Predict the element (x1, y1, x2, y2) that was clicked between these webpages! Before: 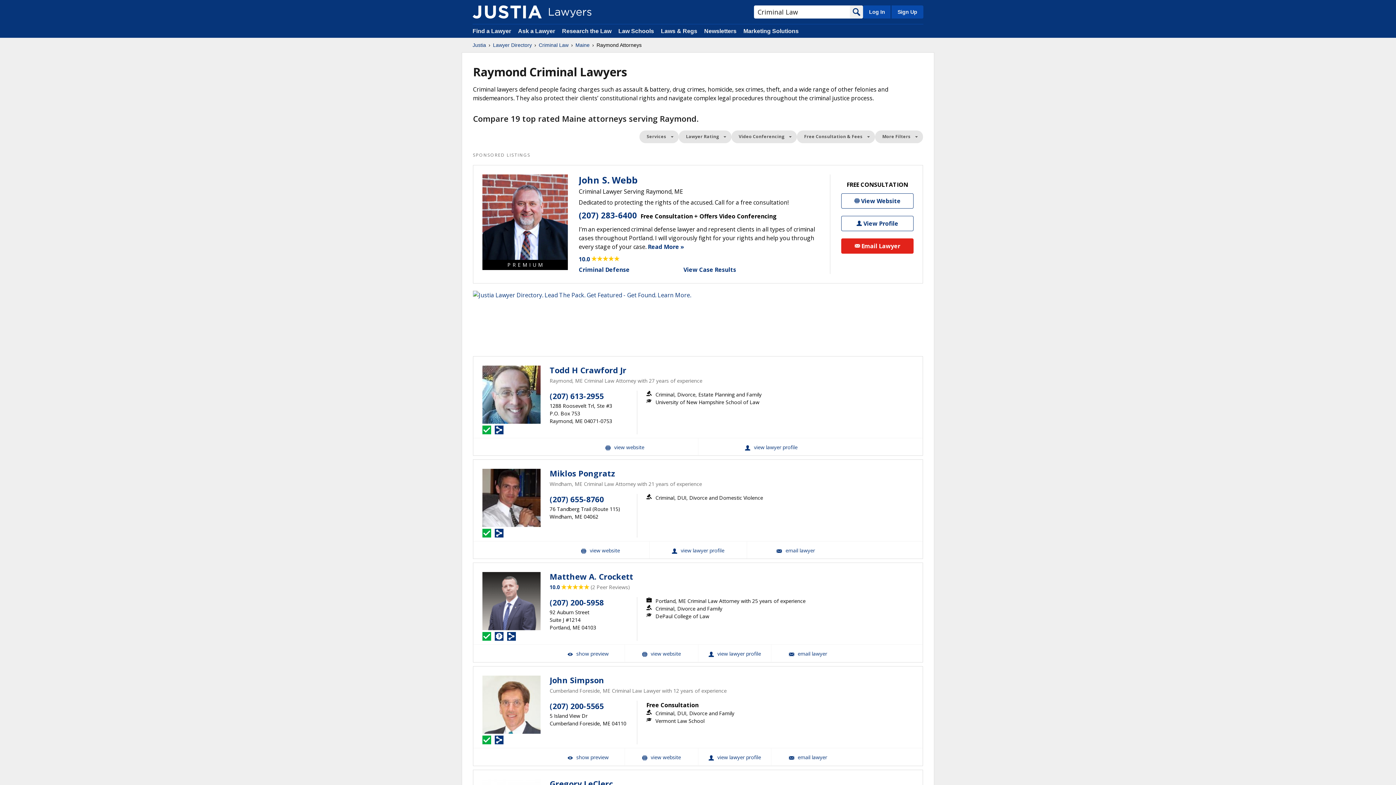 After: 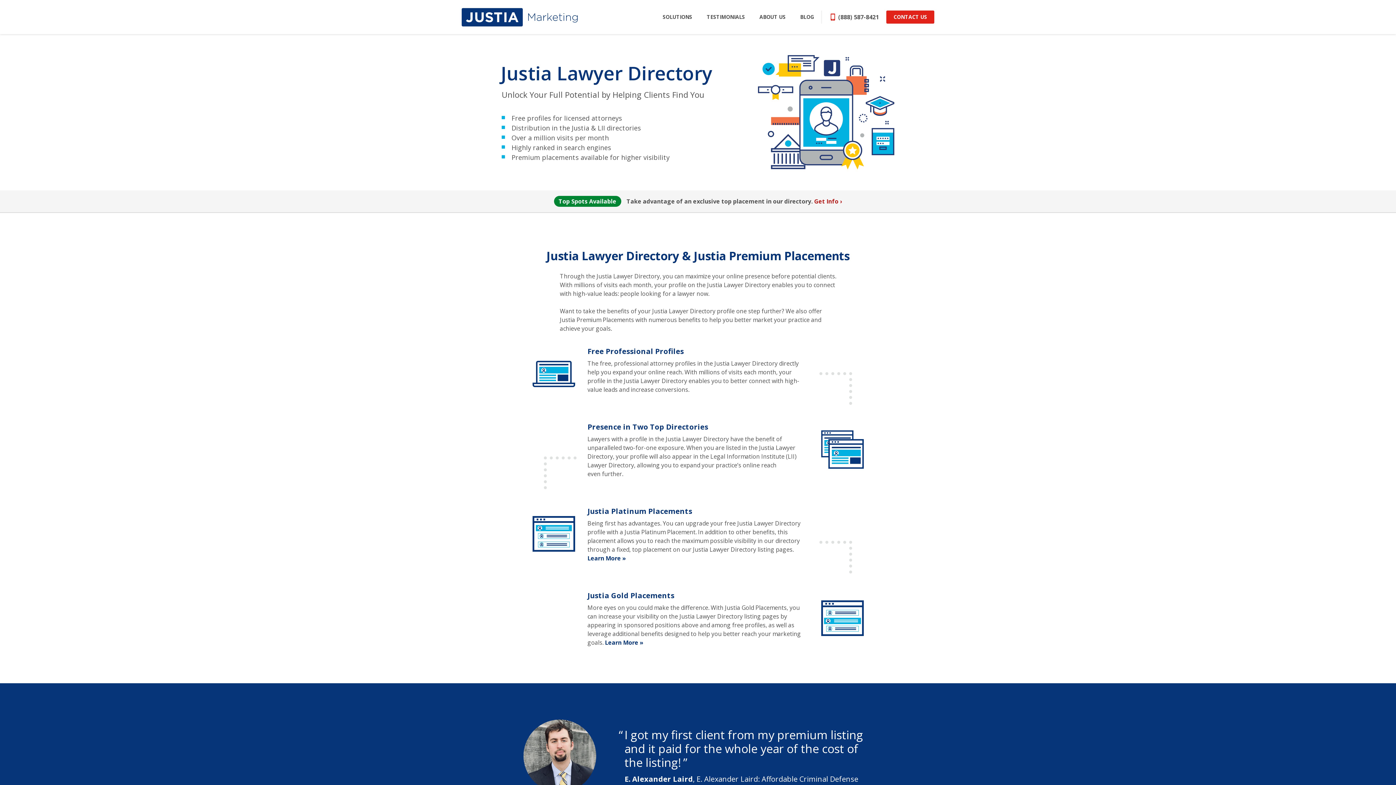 Action: label: SPONSORED LISTINGS bbox: (473, 151, 530, 158)